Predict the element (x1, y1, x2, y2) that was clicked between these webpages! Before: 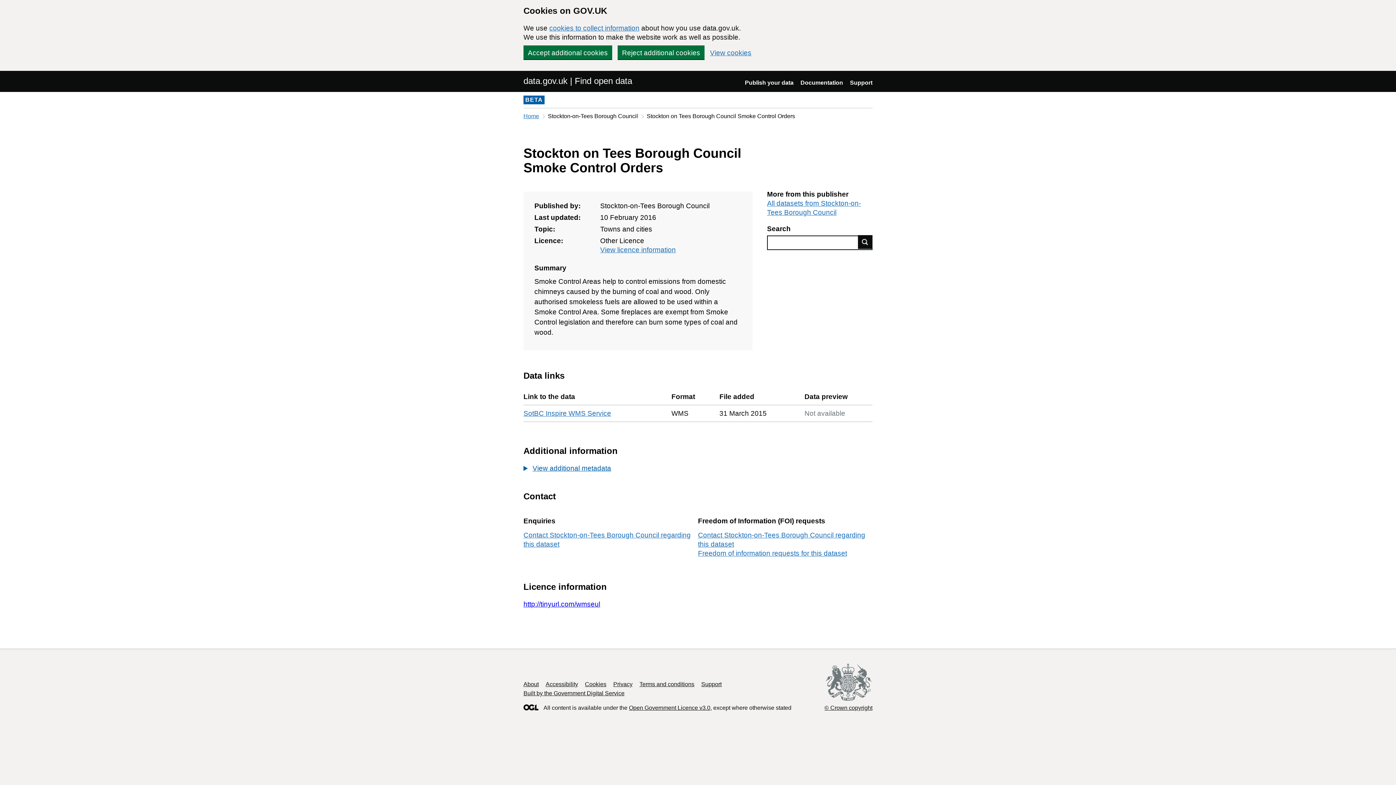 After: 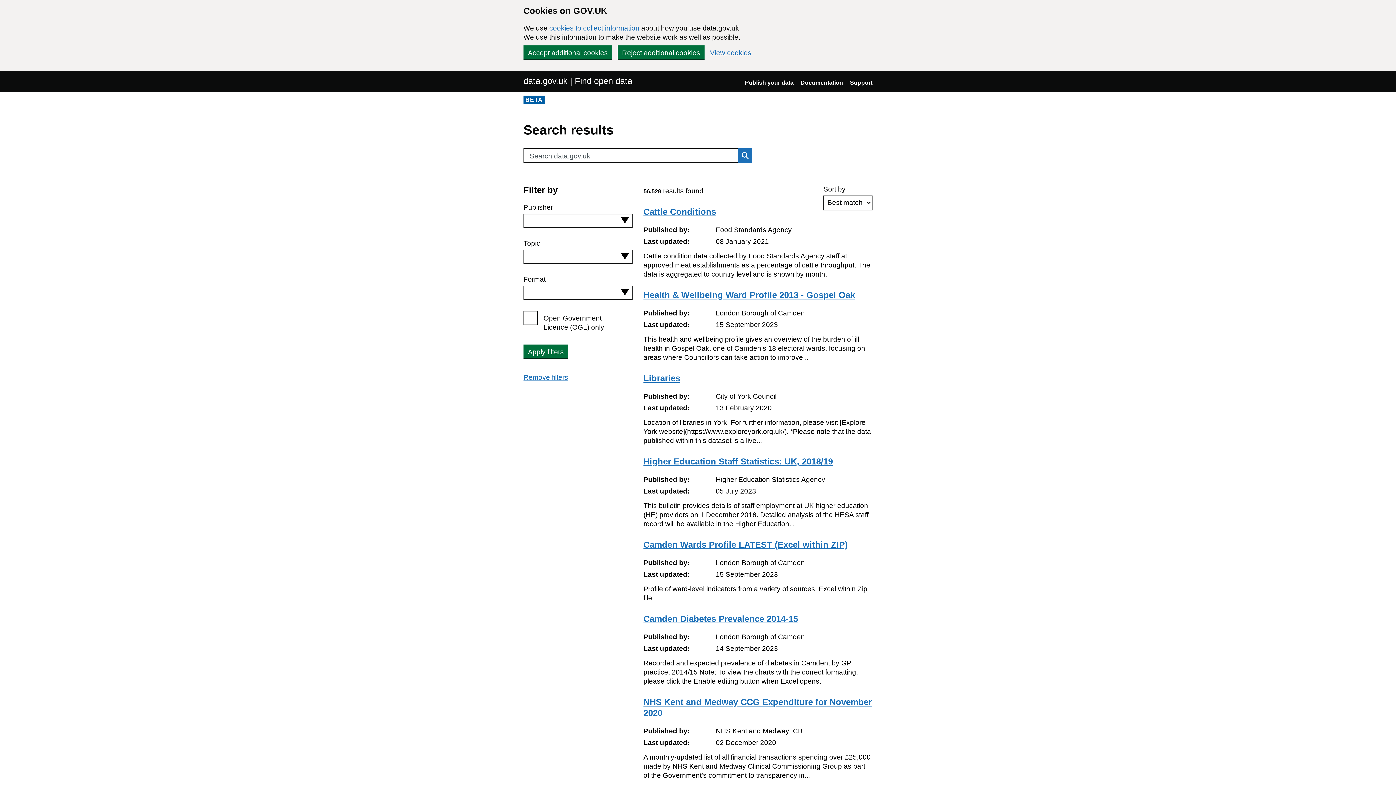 Action: label: Find data bbox: (858, 235, 872, 249)